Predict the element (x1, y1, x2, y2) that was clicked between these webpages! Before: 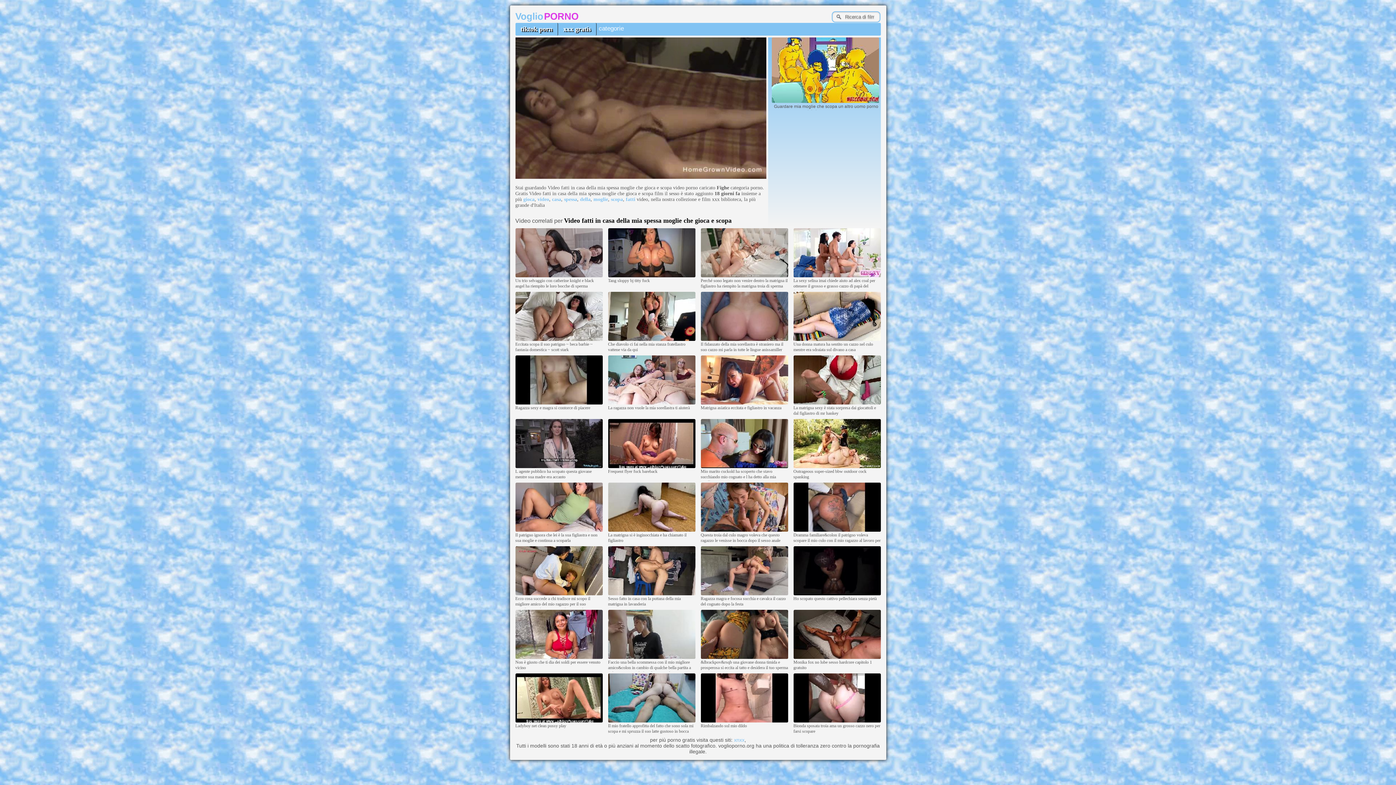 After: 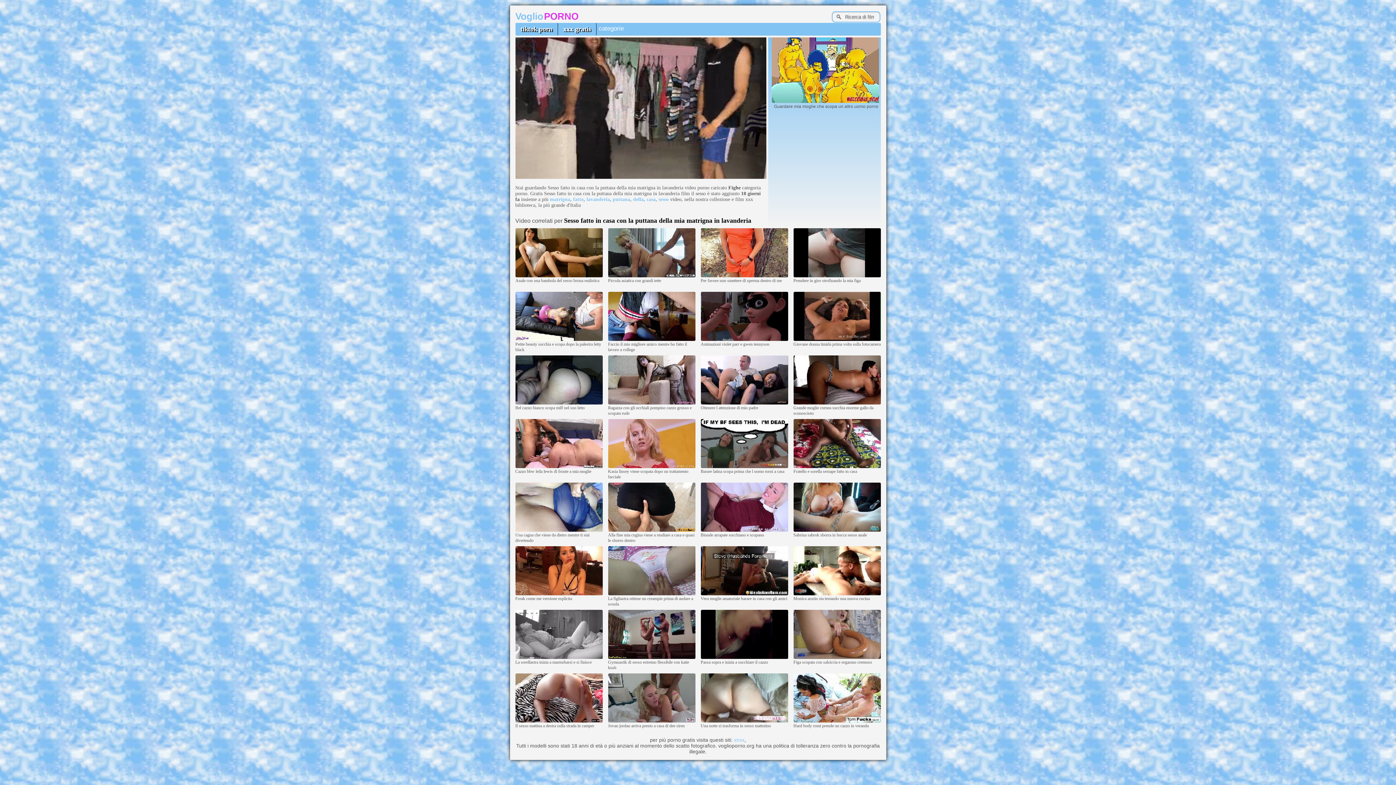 Action: bbox: (608, 592, 695, 596)